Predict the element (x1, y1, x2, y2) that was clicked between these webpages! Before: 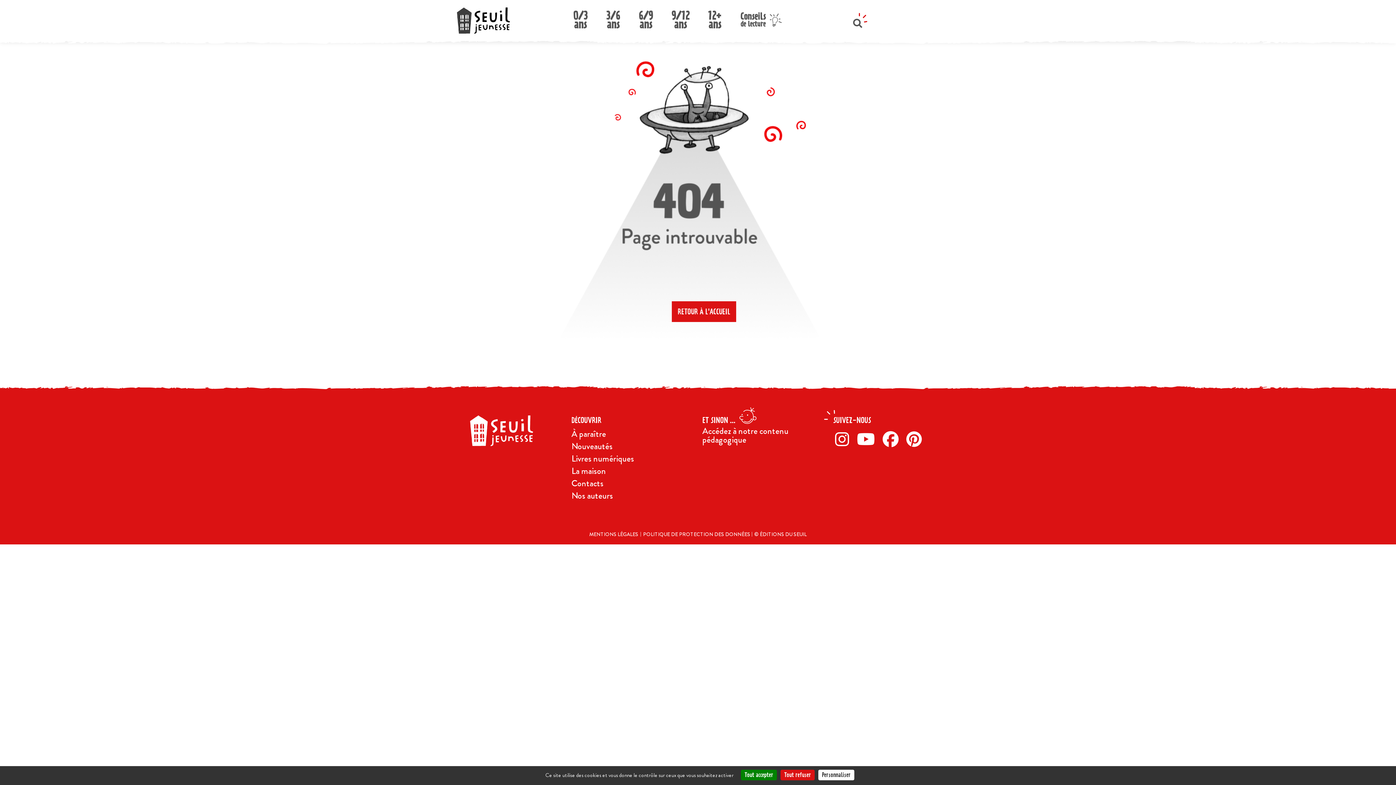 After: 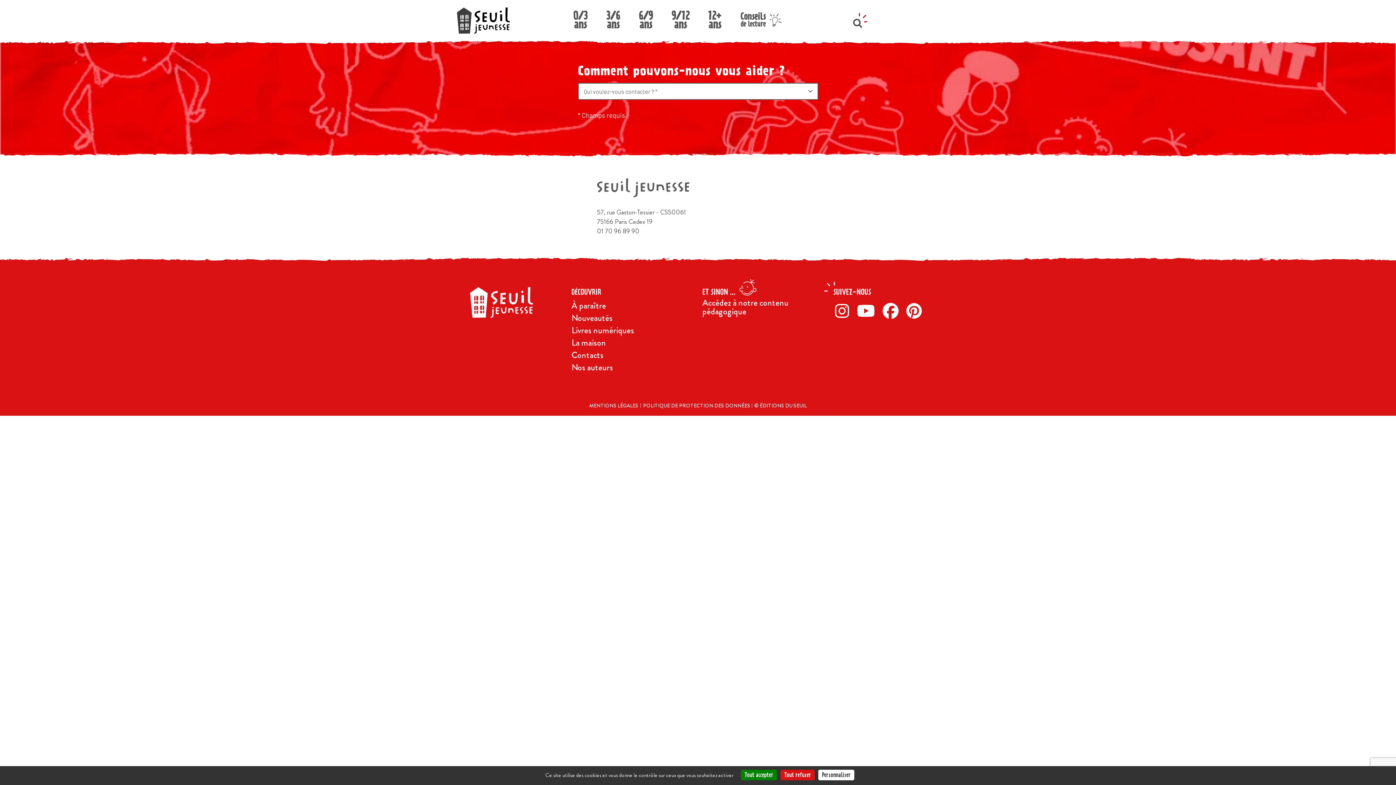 Action: label: Contacts bbox: (571, 477, 603, 489)